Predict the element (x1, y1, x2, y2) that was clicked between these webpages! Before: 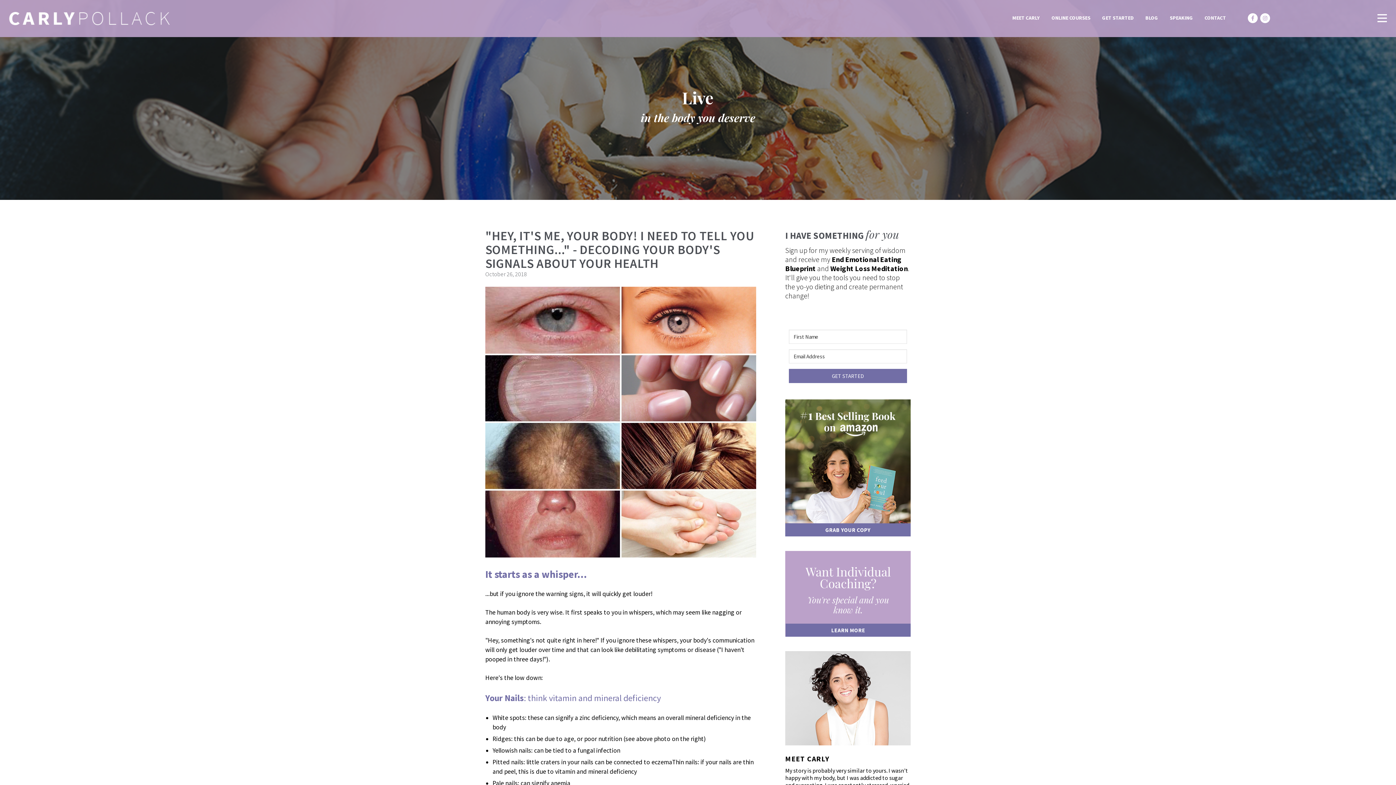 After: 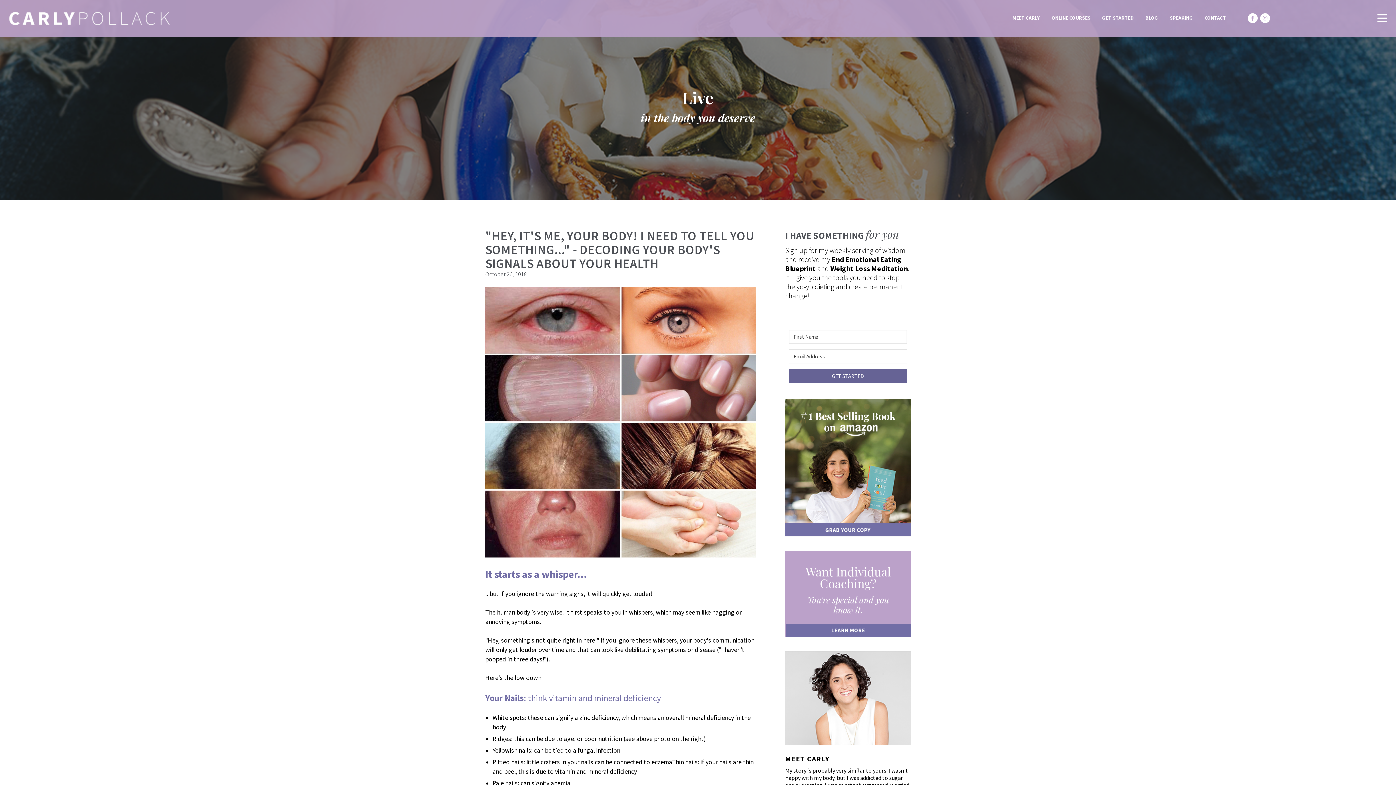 Action: bbox: (789, 369, 907, 383) label: GET STARTED